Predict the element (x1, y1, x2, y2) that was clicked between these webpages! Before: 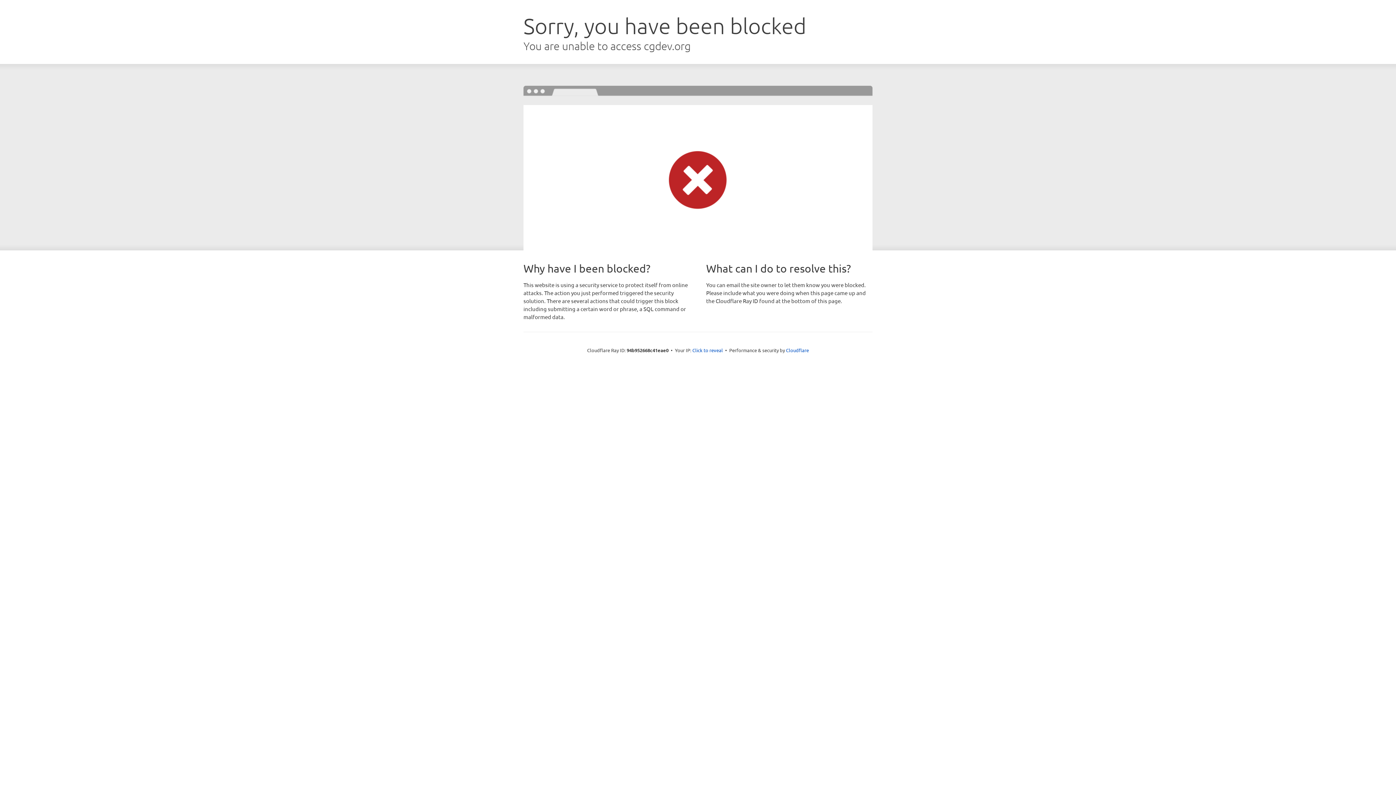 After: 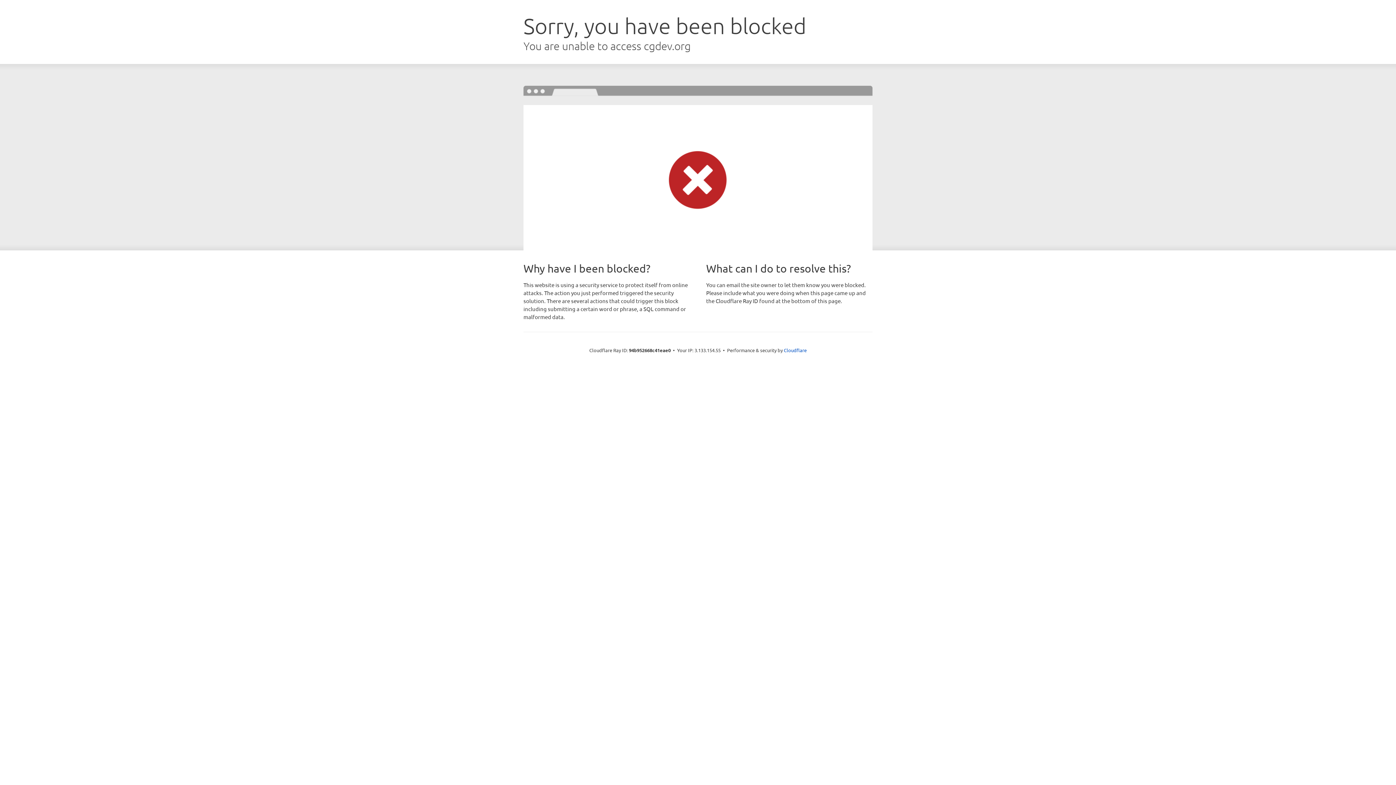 Action: label: Click to reveal bbox: (692, 346, 723, 353)